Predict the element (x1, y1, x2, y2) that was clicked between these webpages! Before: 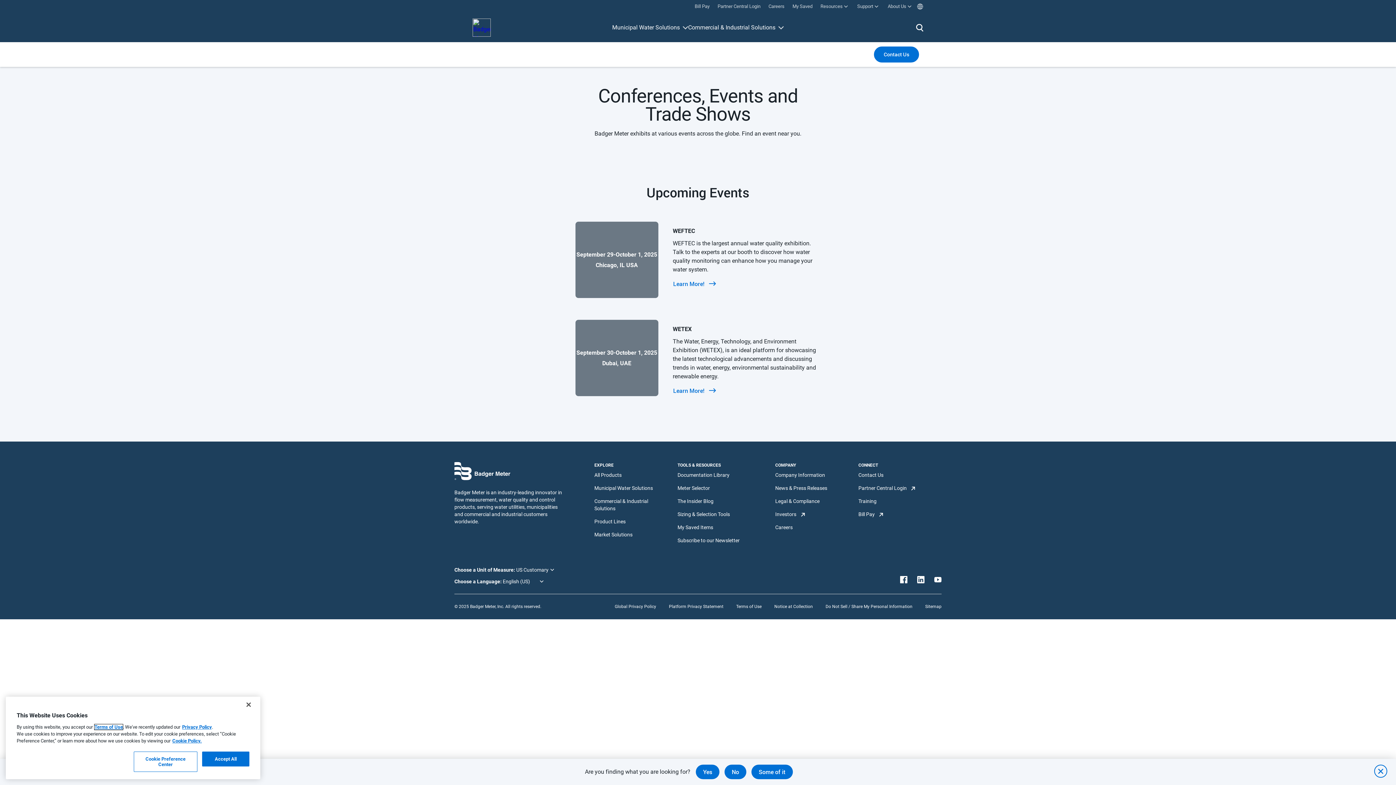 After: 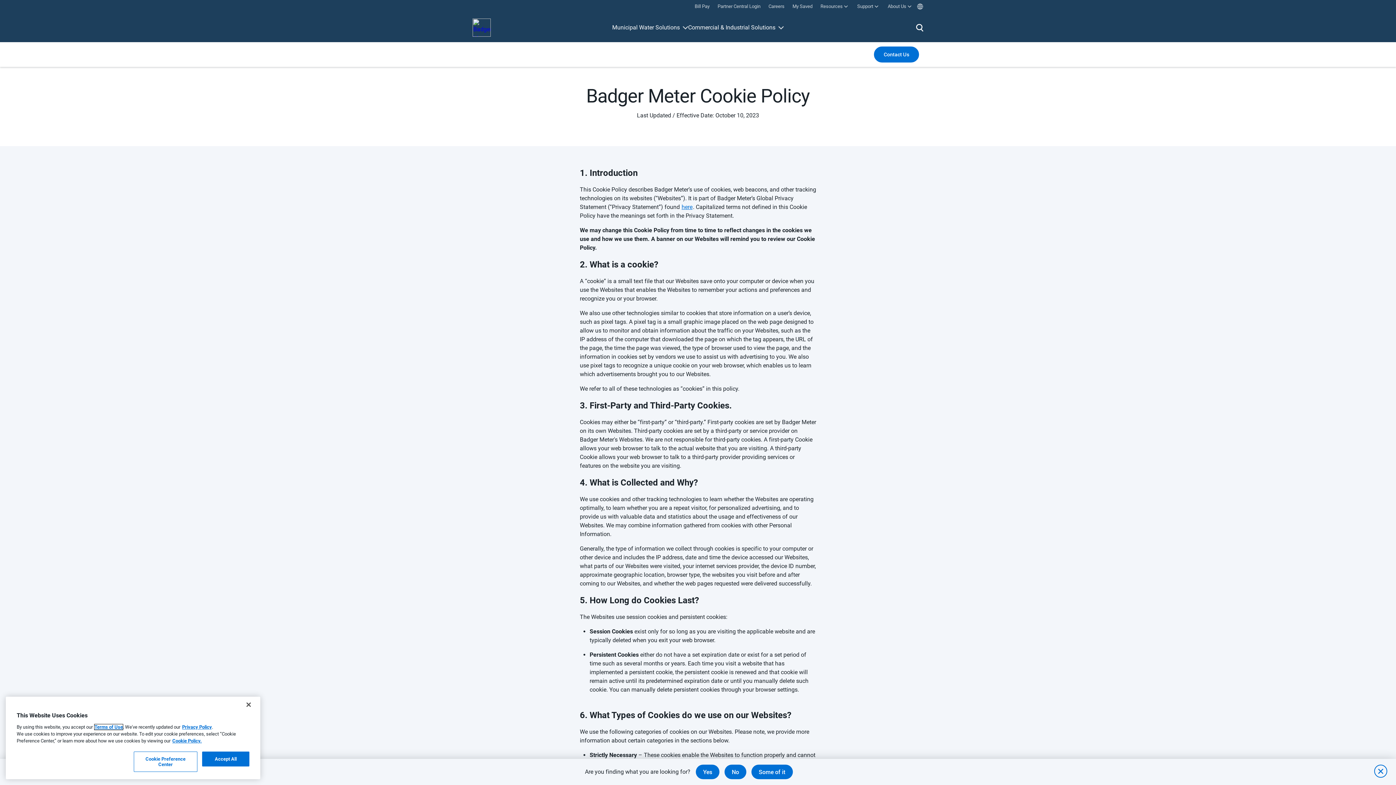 Action: label: Cookie Policy. bbox: (172, 755, 201, 761)